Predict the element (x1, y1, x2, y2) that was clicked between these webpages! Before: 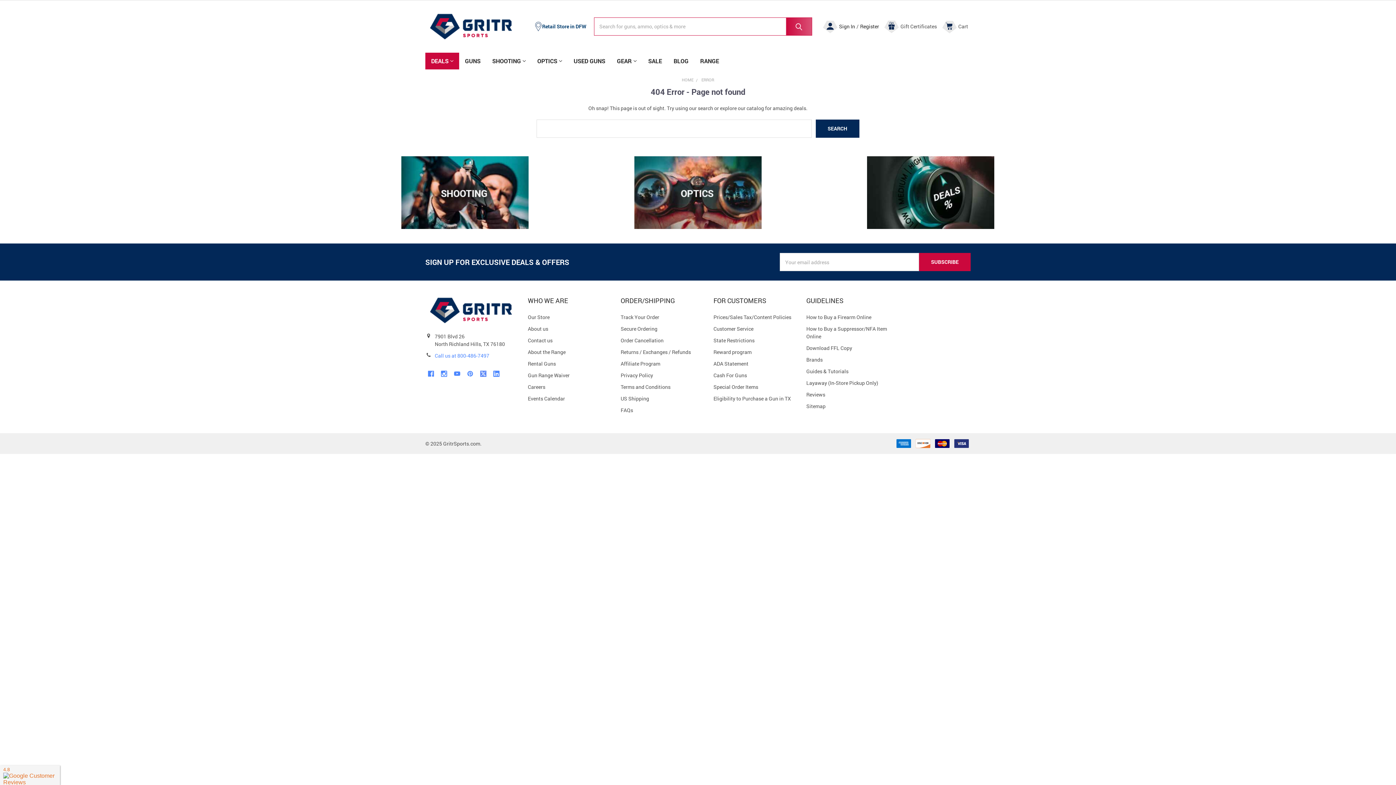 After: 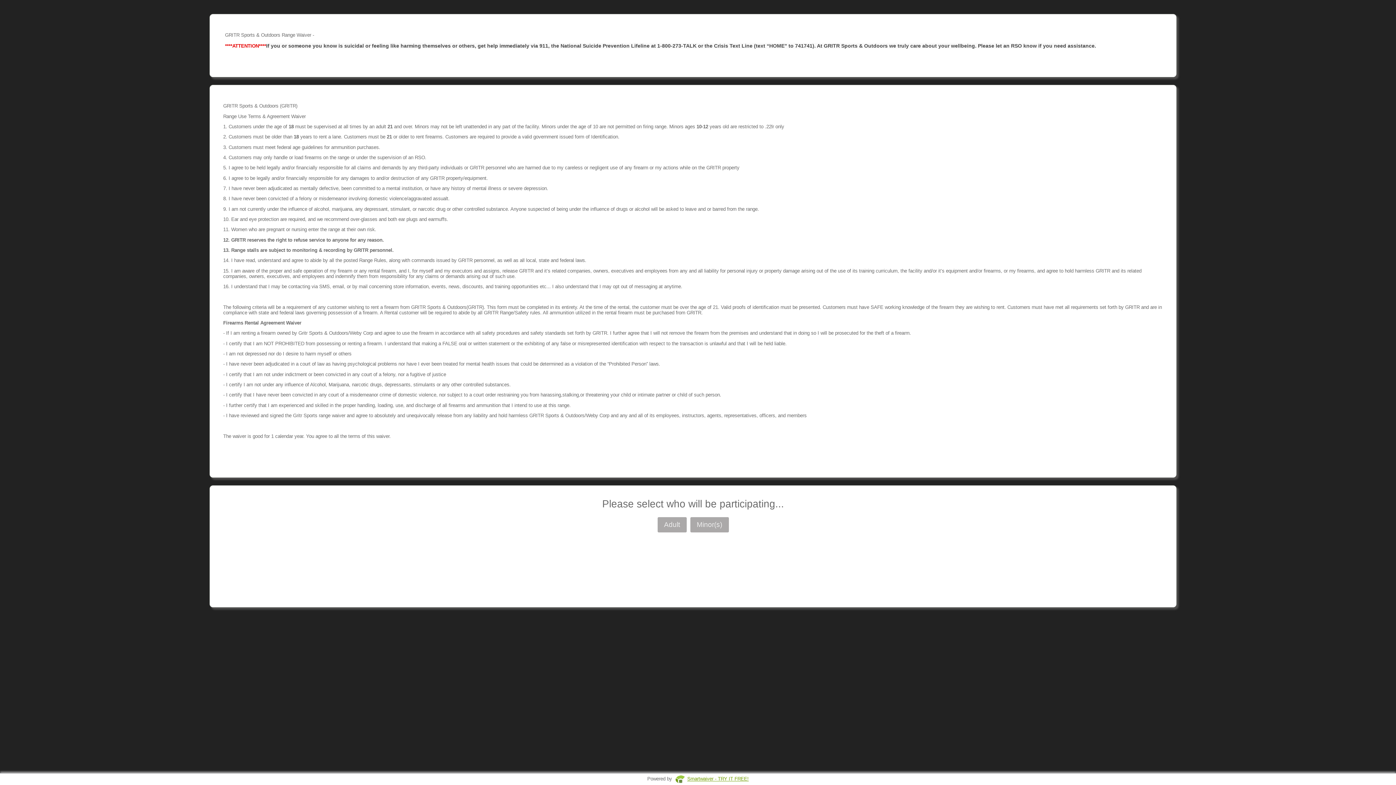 Action: bbox: (528, 372, 569, 378) label: Gun Range Waiver